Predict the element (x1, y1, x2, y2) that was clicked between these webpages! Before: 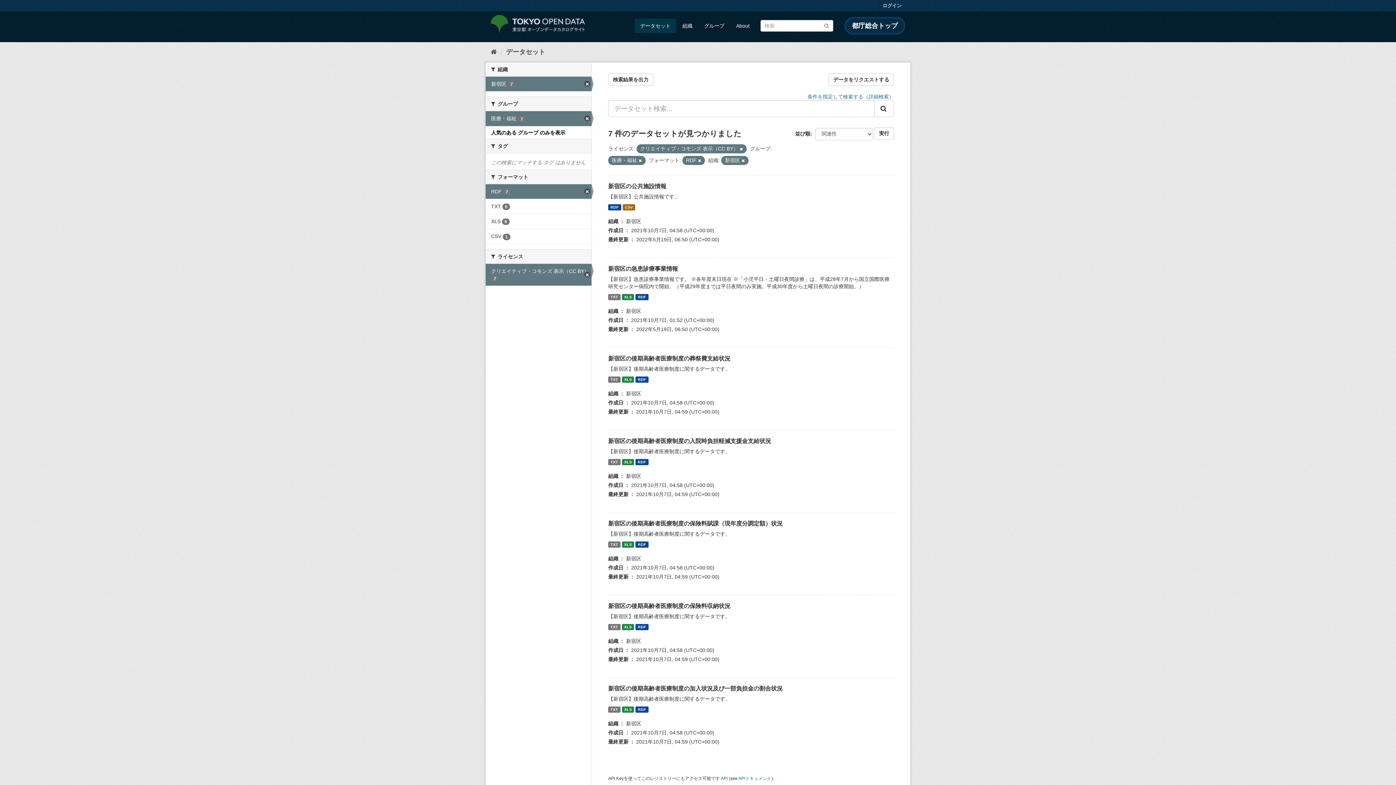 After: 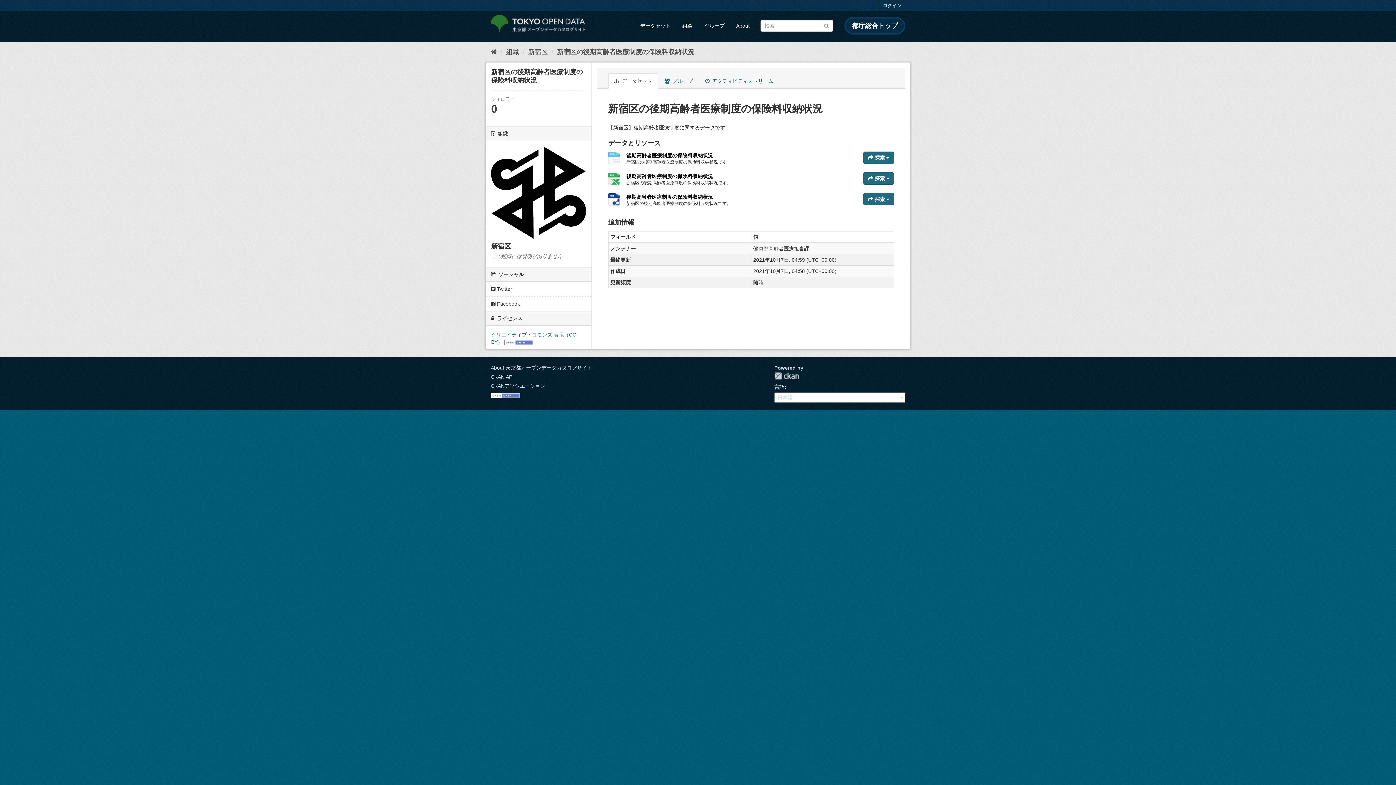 Action: label: TXT bbox: (608, 624, 620, 630)